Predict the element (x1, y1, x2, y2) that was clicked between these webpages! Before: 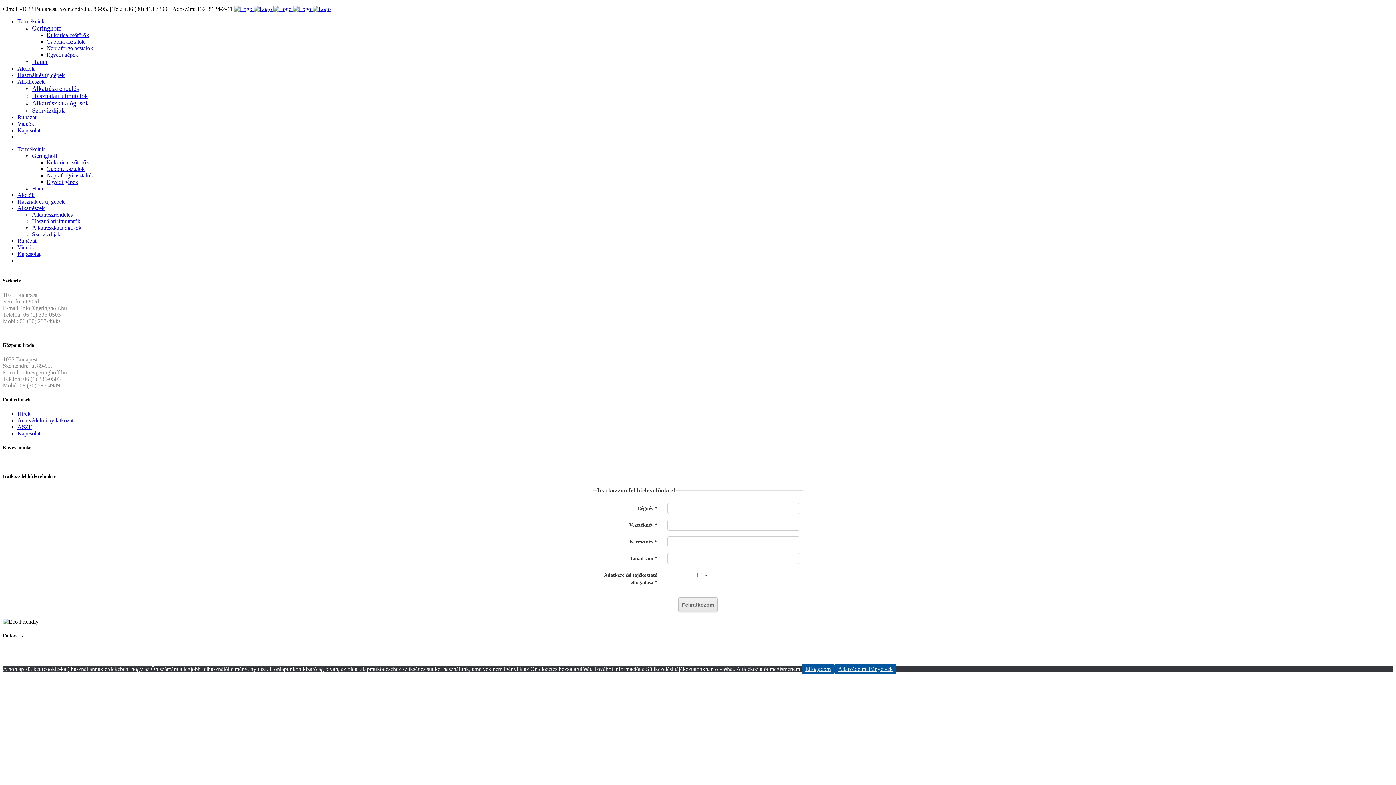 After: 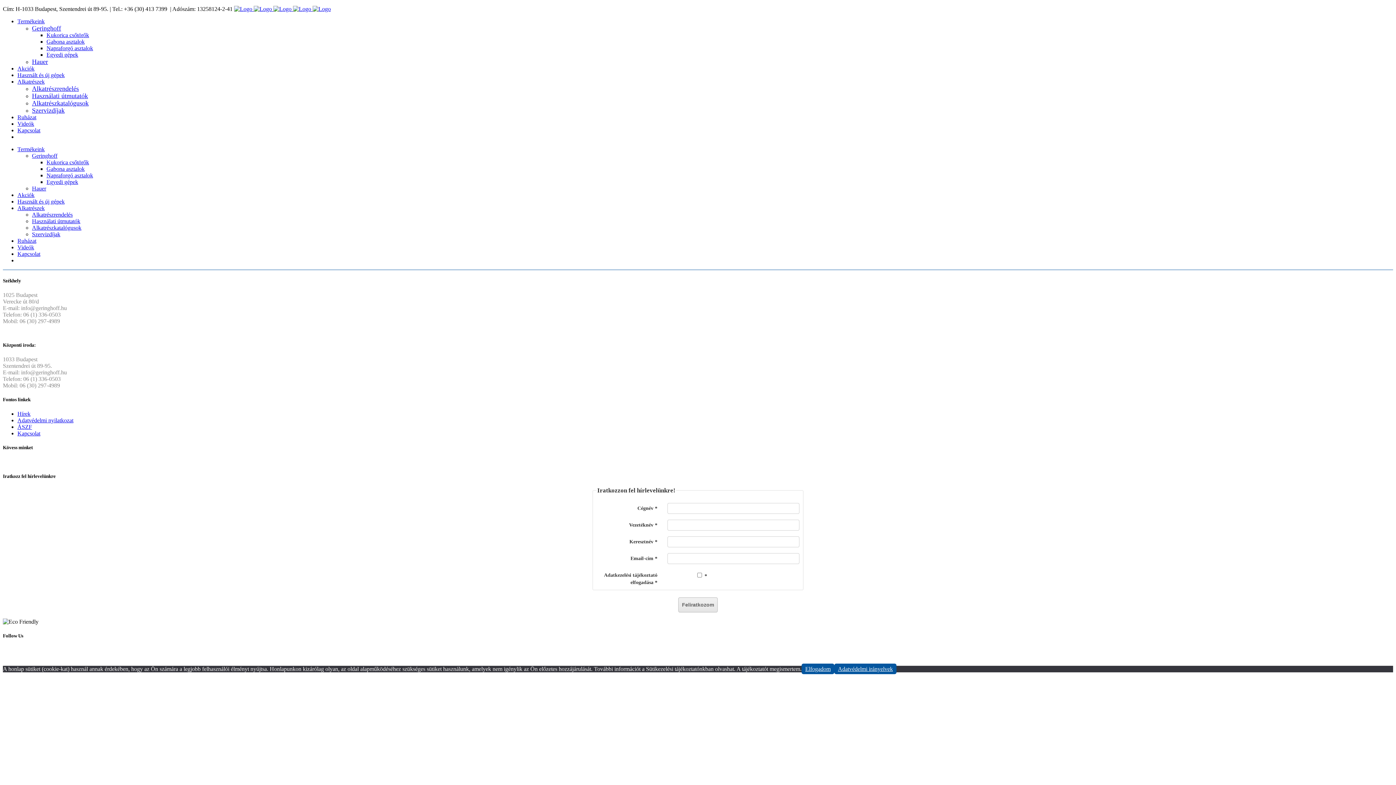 Action: bbox: (46, 32, 89, 38) label: Kukorica csőtörők